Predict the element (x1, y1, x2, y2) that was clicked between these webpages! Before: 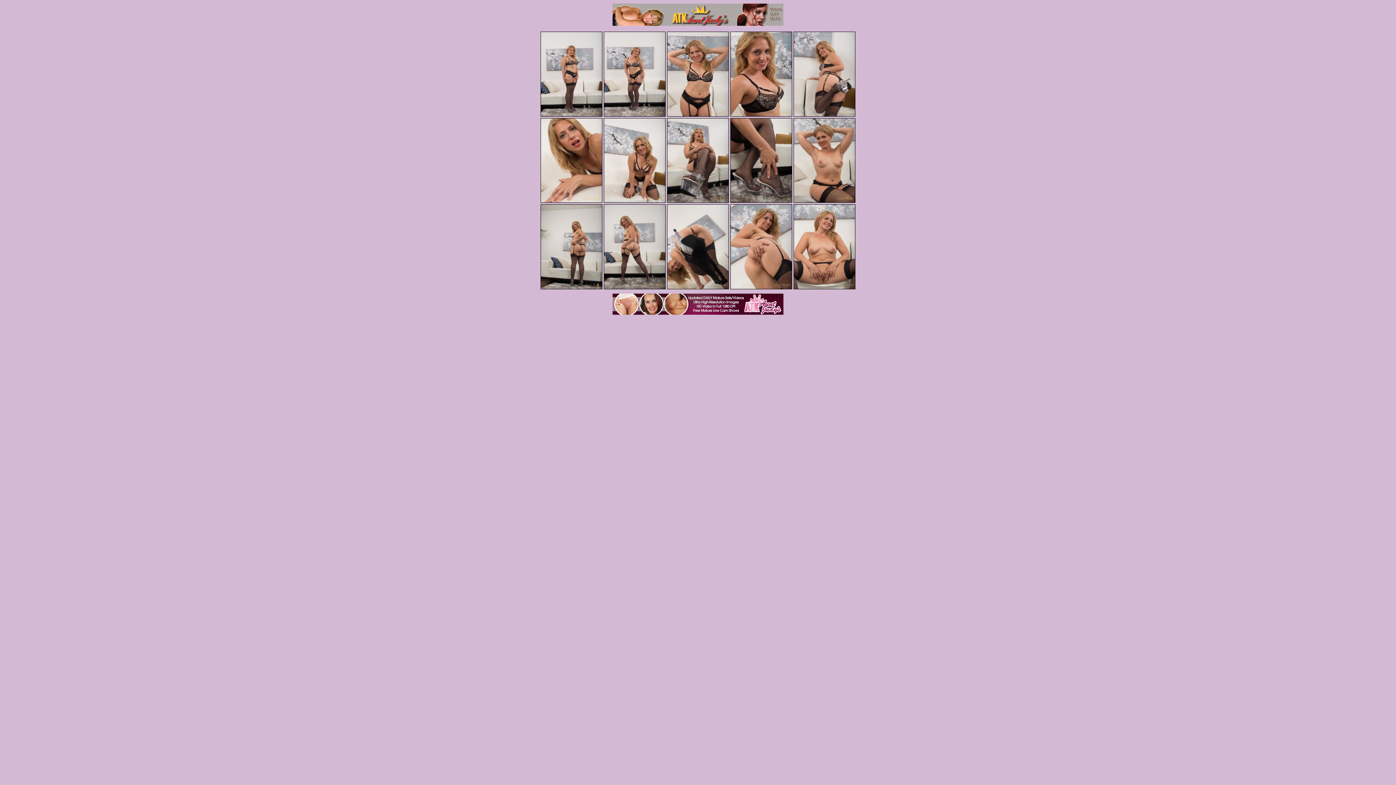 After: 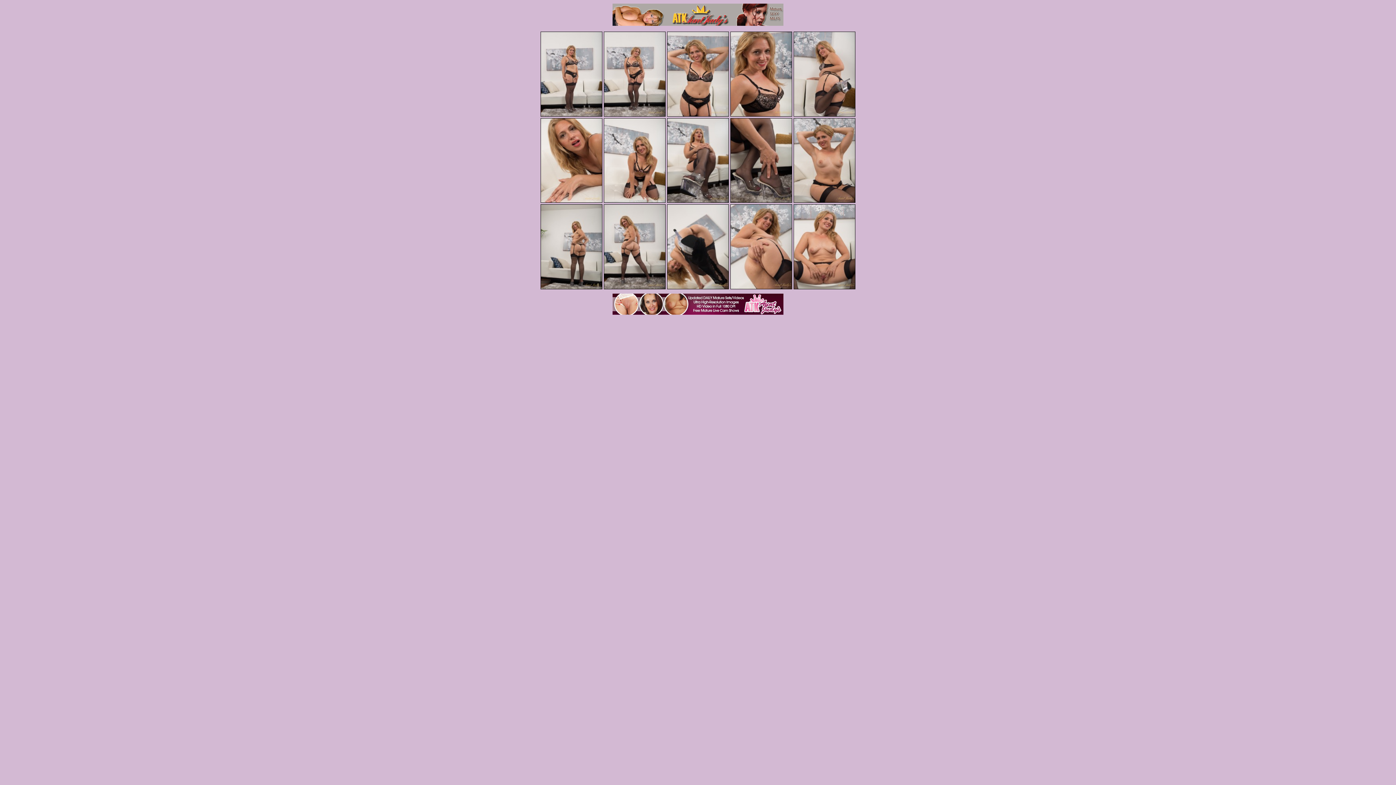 Action: bbox: (667, 31, 729, 116)